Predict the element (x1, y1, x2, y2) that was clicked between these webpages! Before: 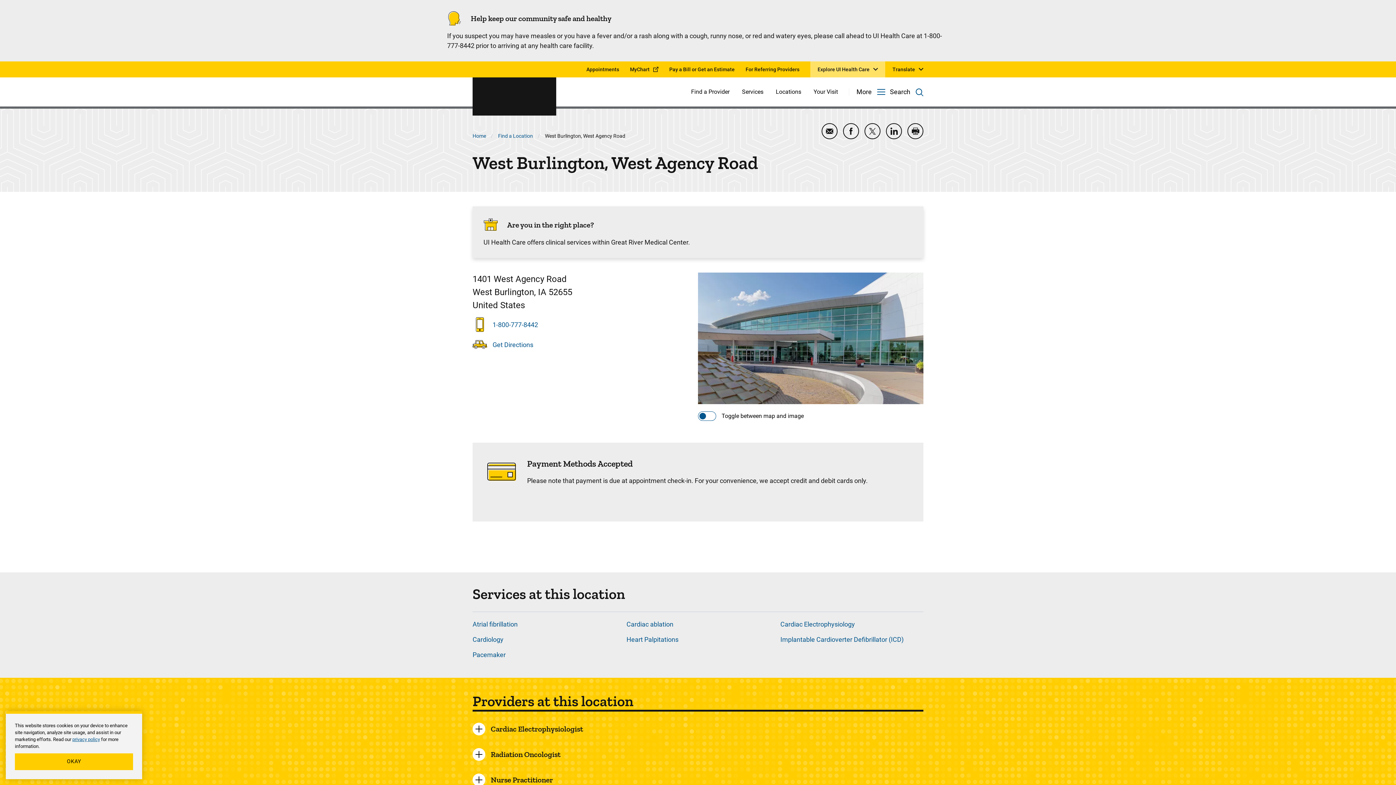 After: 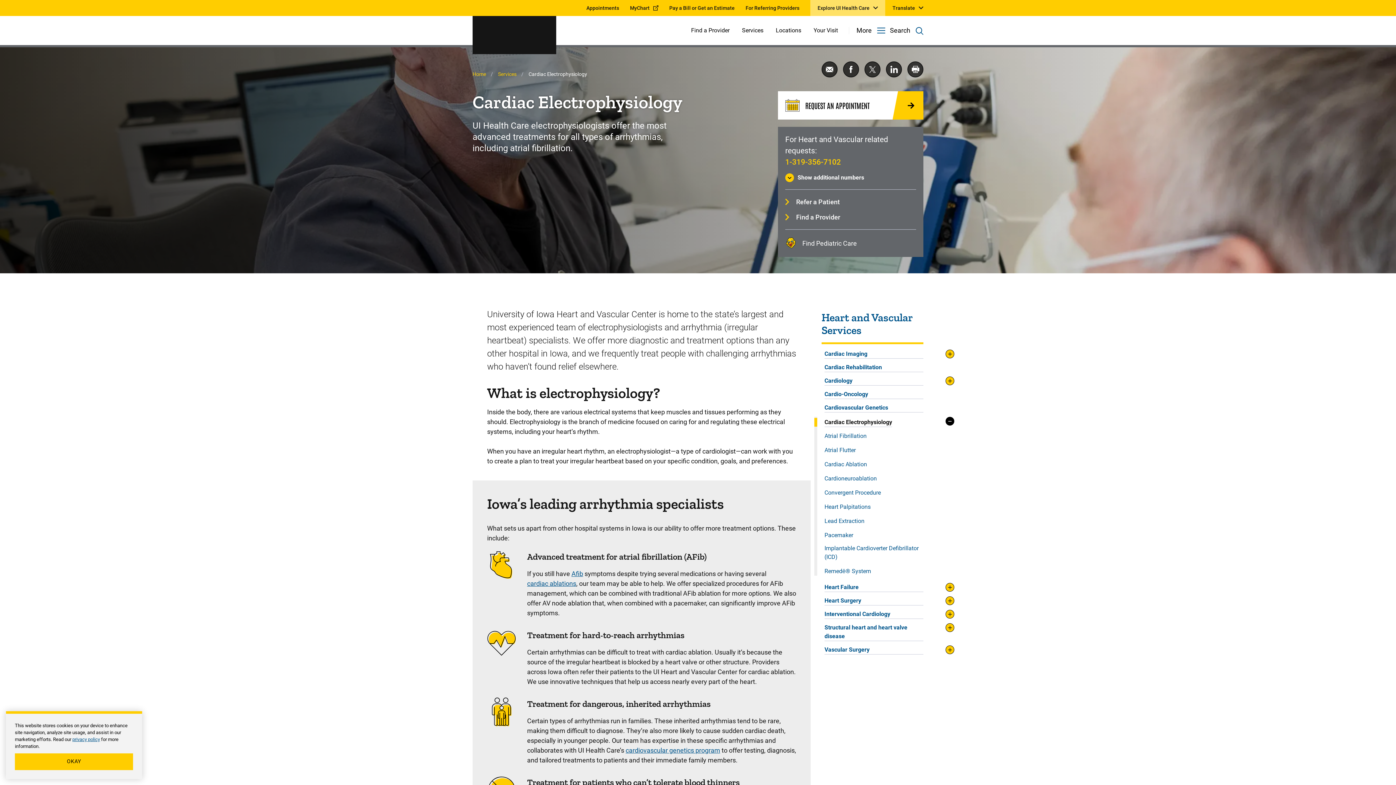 Action: bbox: (780, 619, 855, 629) label: Cardiac Electrophysiology